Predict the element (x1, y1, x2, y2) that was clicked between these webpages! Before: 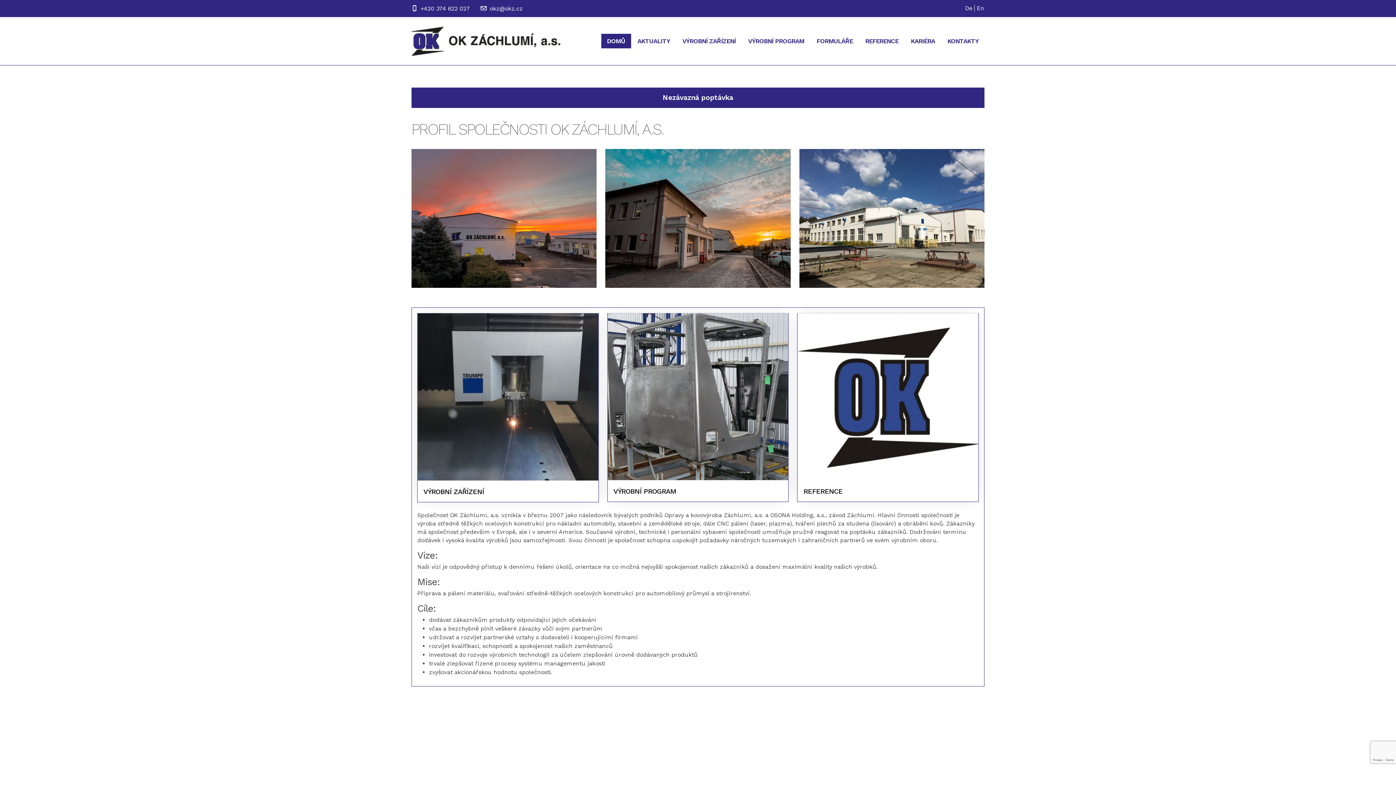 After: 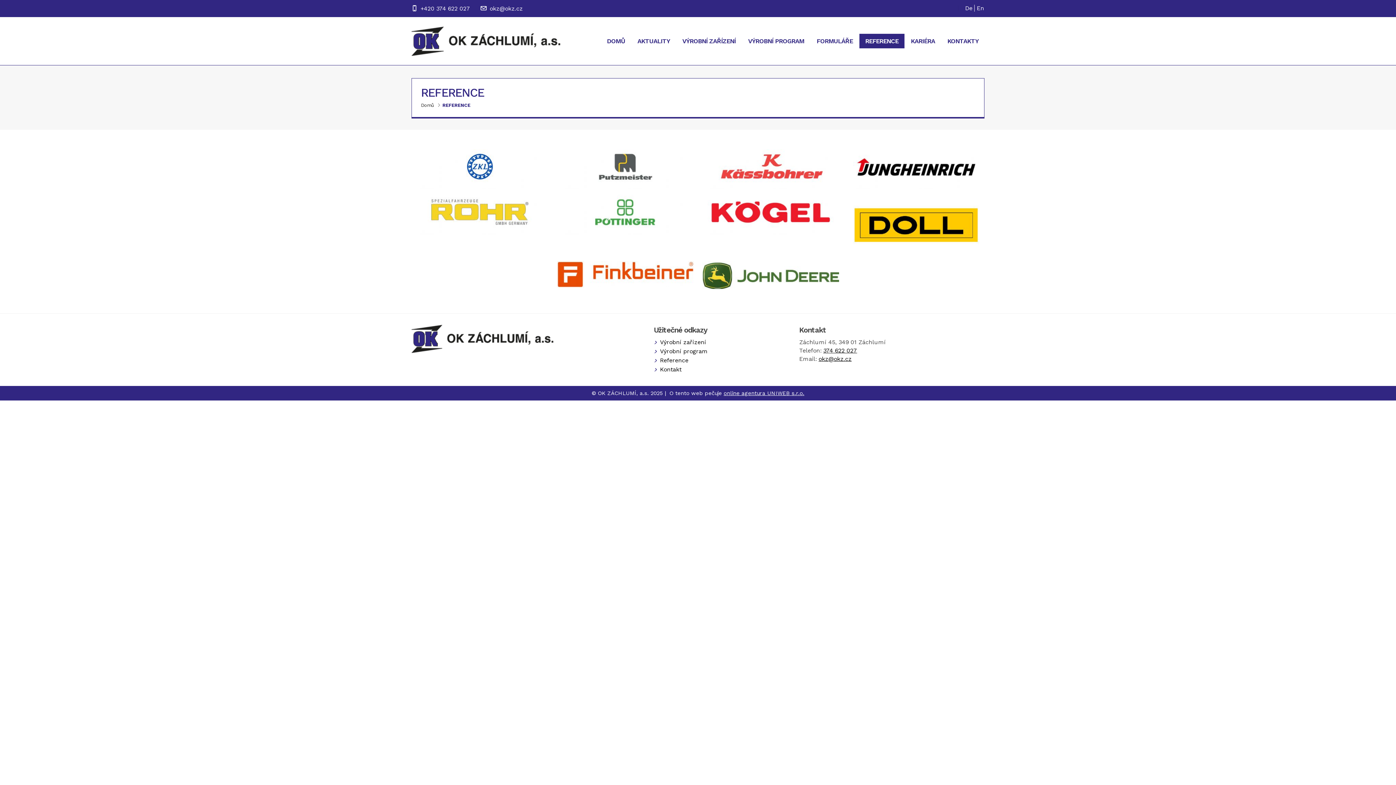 Action: bbox: (859, 33, 904, 48) label: REFERENCE